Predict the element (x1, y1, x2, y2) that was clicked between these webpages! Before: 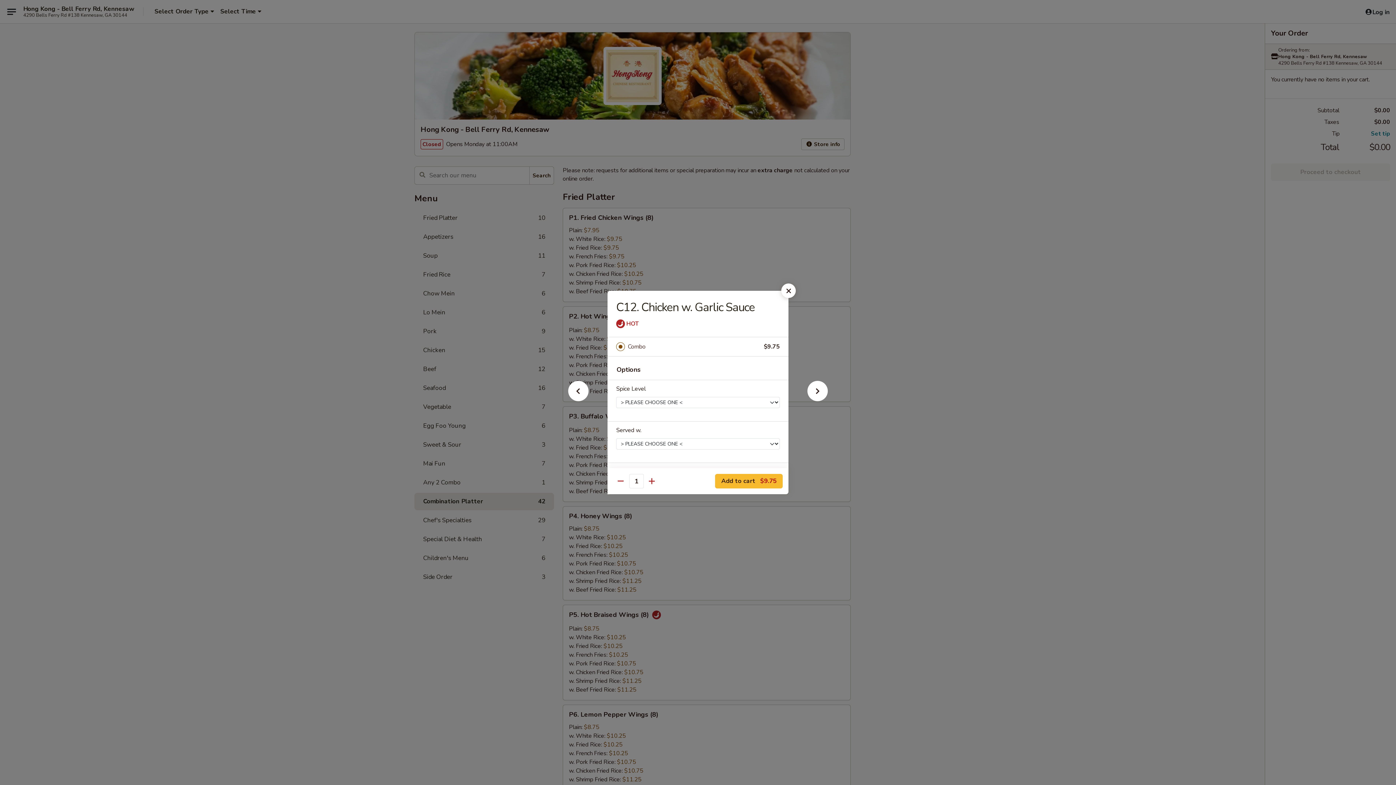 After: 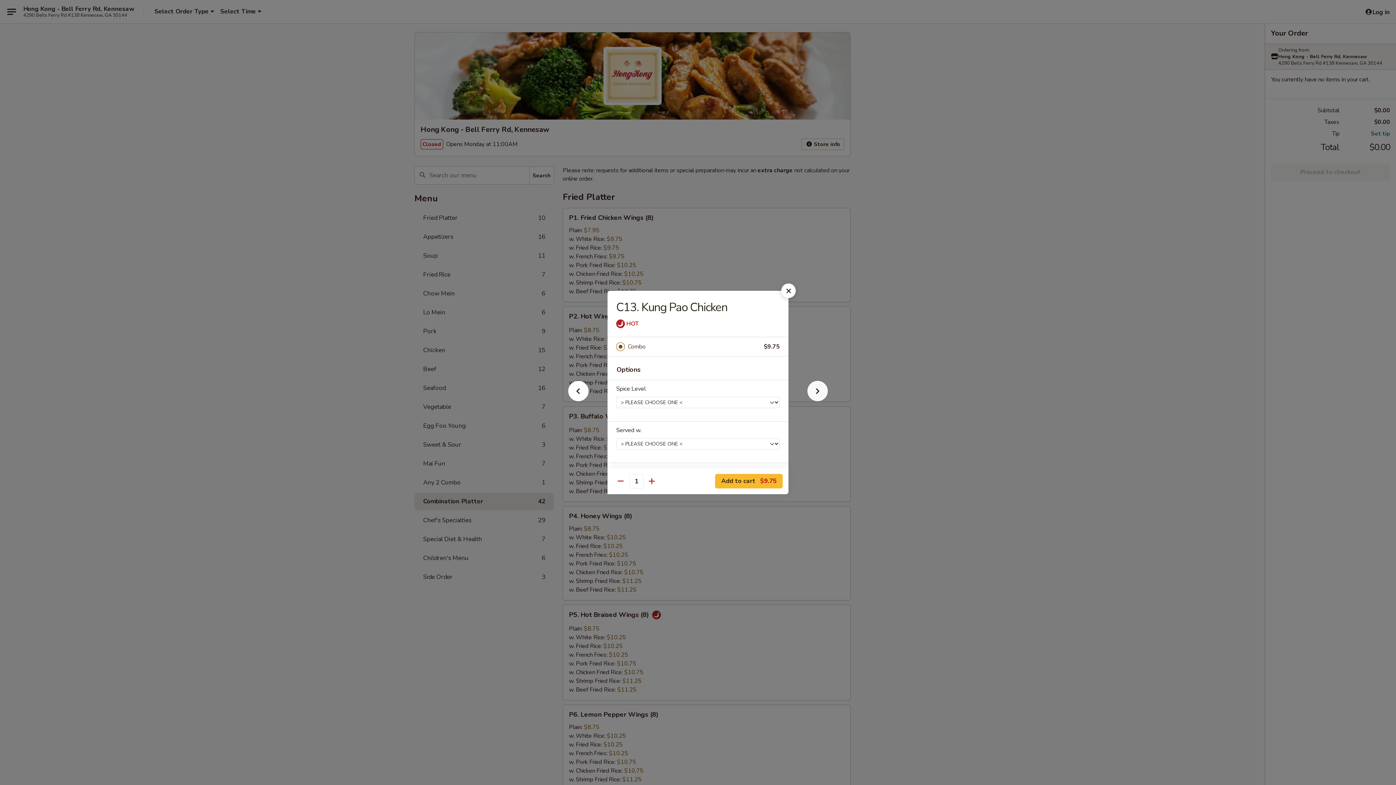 Action: bbox: (796, 392, 839, 405)